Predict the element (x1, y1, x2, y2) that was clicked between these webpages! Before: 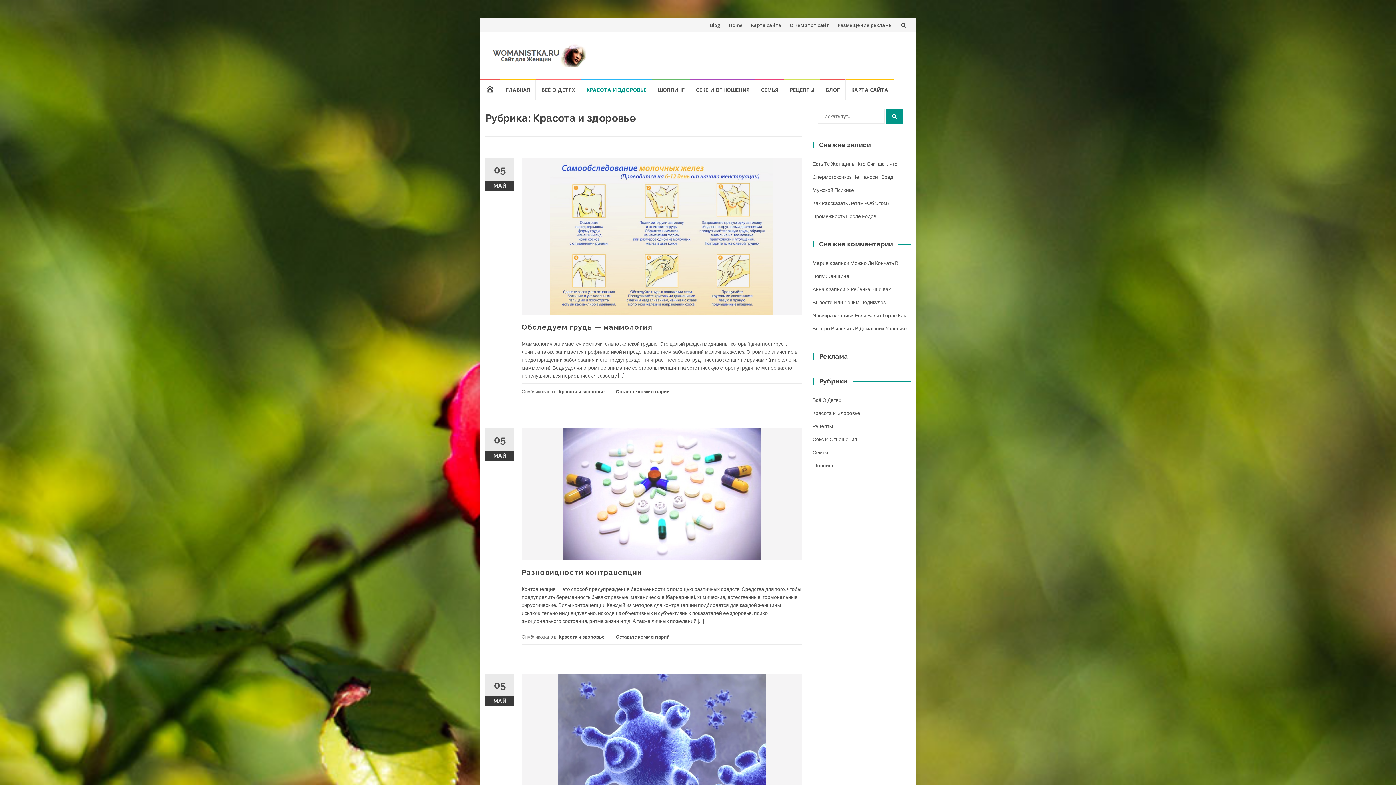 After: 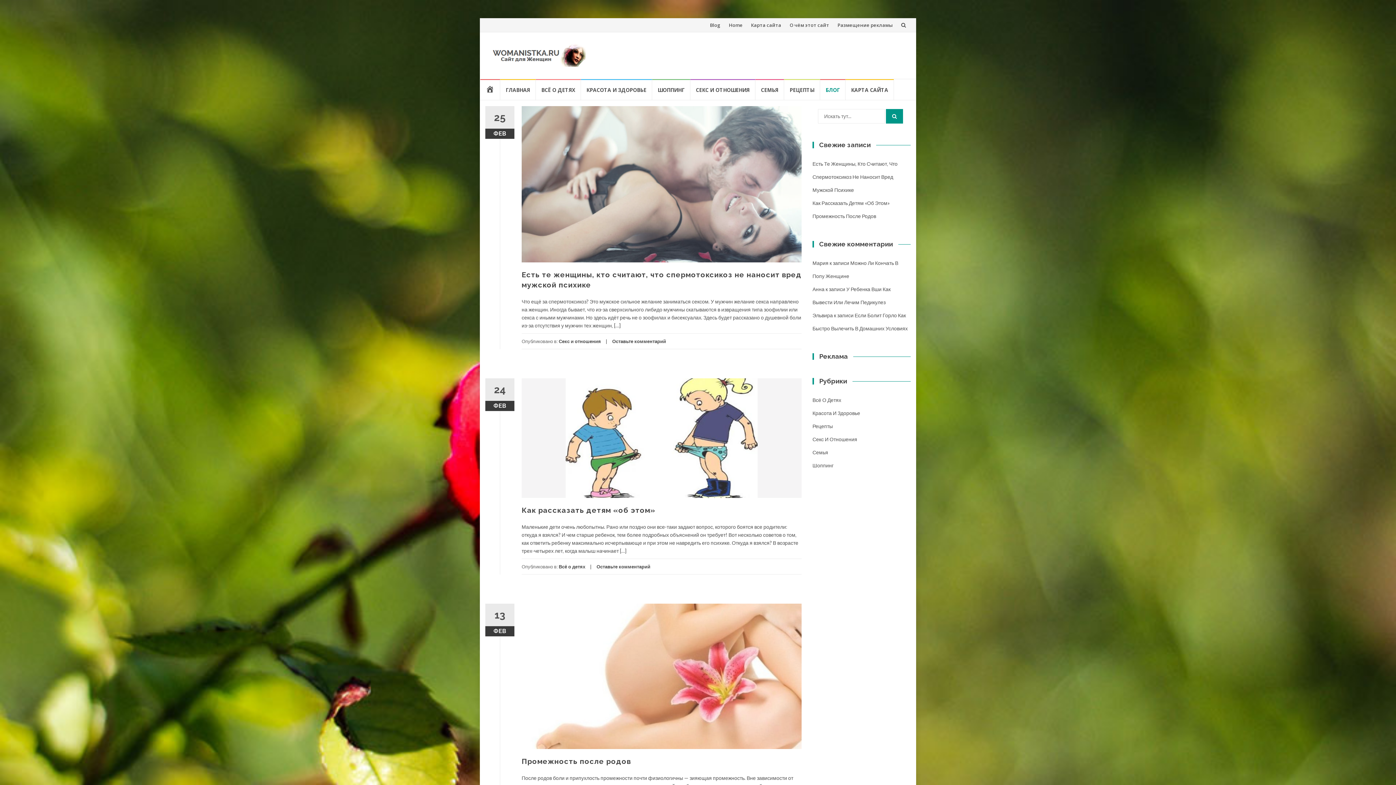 Action: label: Blog bbox: (710, 21, 720, 28)